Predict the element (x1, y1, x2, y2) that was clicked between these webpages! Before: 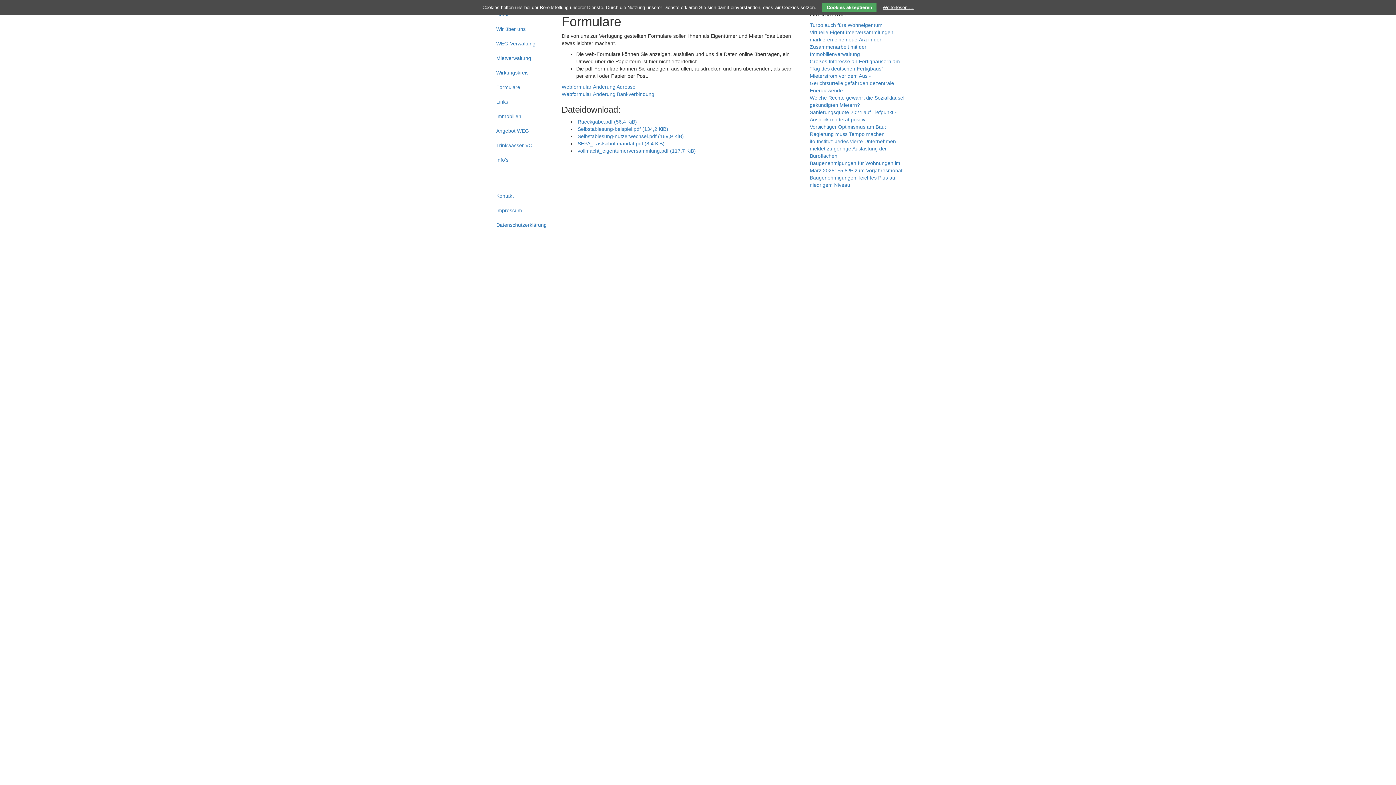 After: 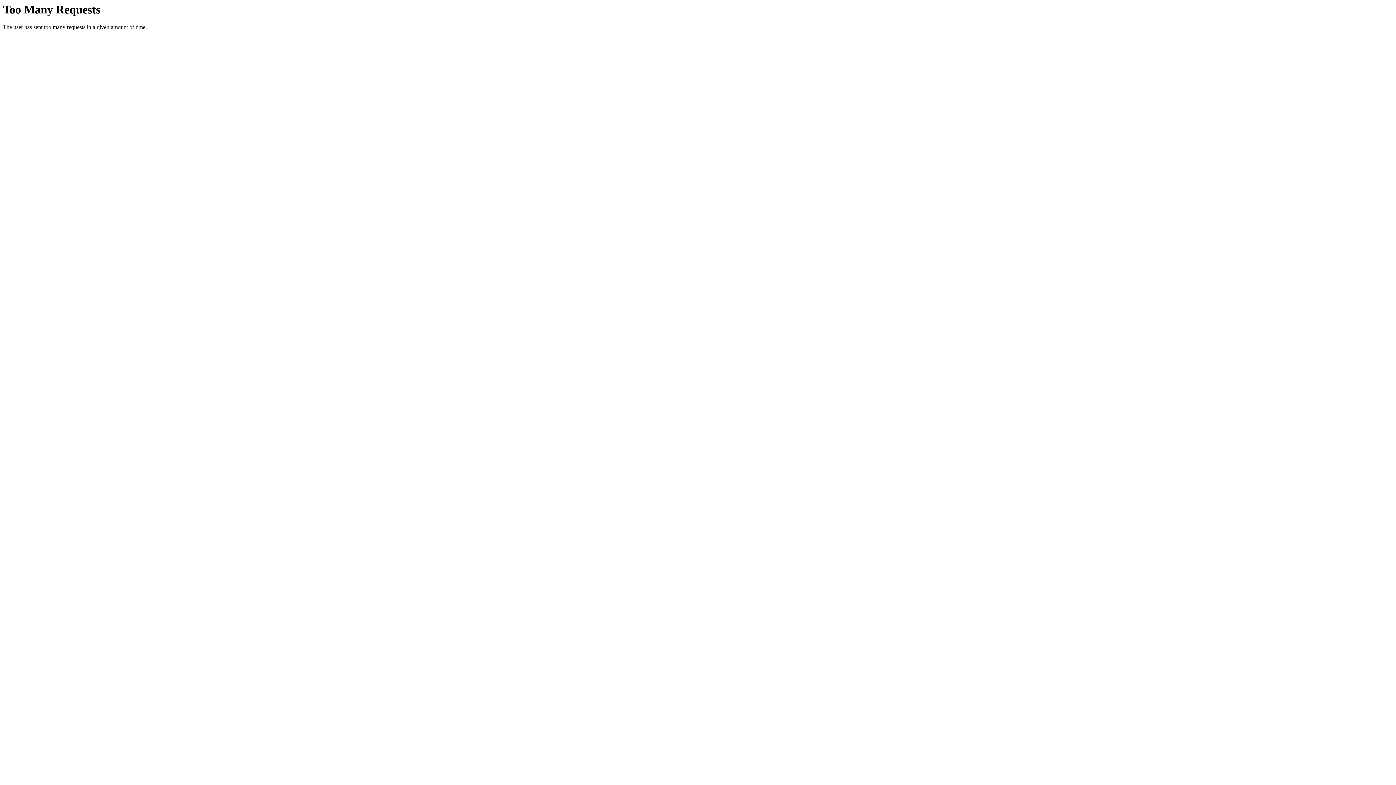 Action: bbox: (490, 109, 550, 123) label: Immobilien